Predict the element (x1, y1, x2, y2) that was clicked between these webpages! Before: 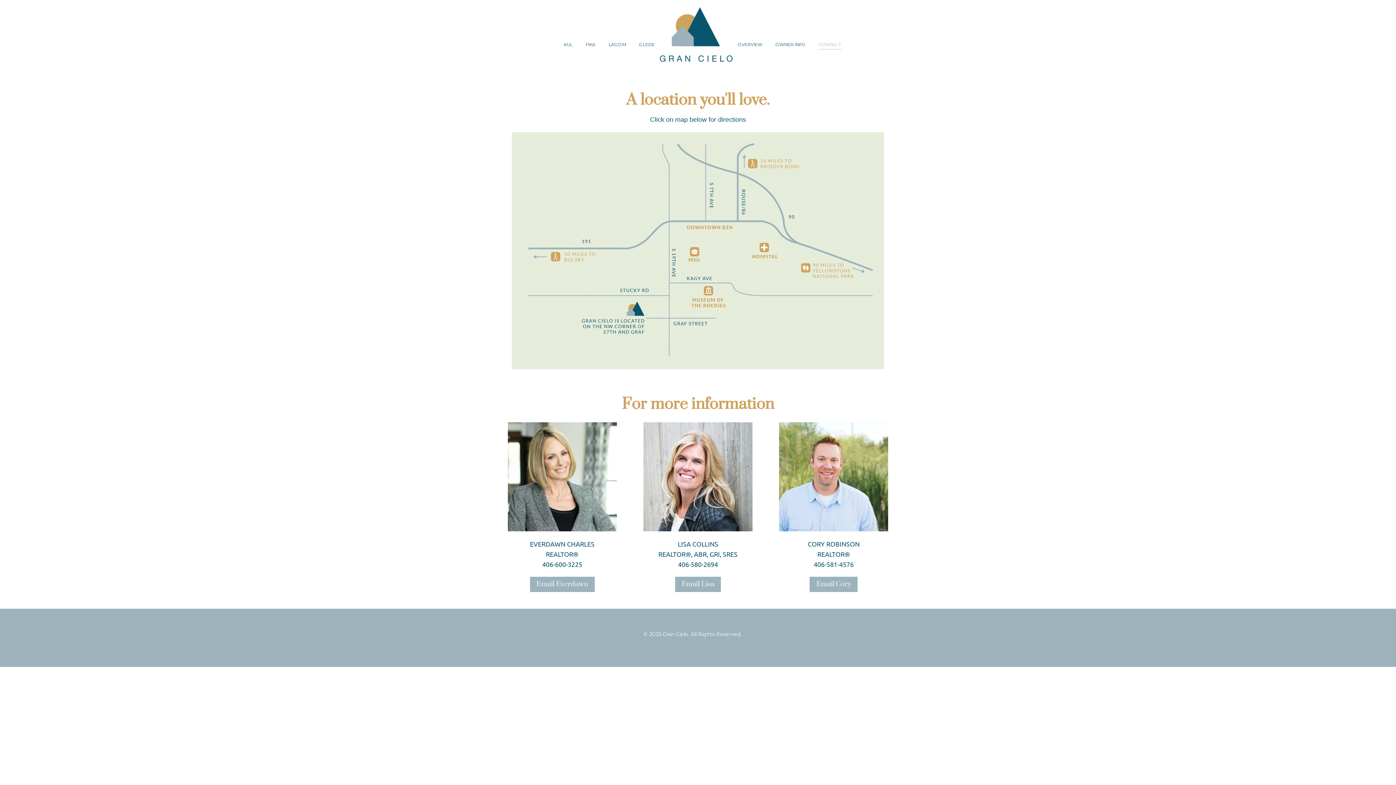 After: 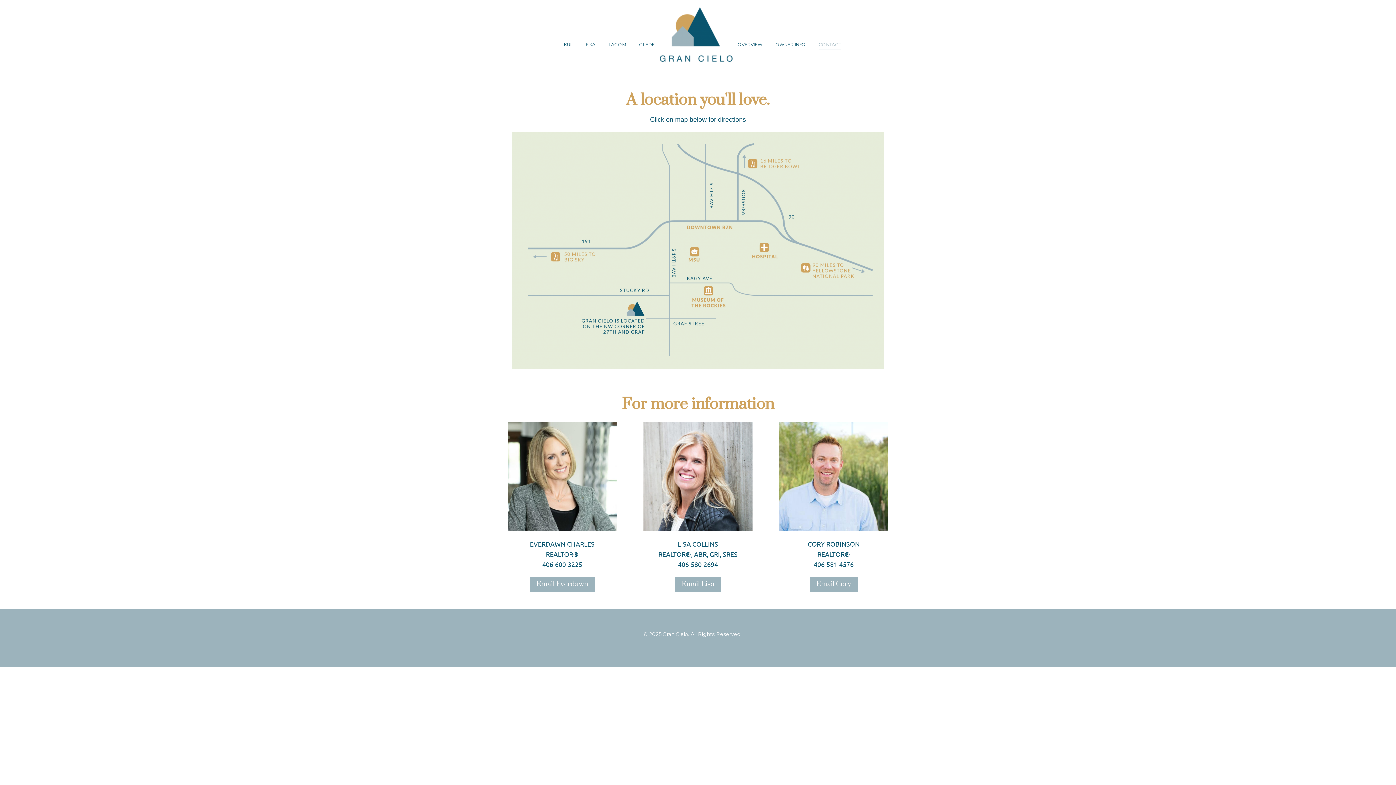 Action: bbox: (809, 576, 857, 592) label: Email Cory